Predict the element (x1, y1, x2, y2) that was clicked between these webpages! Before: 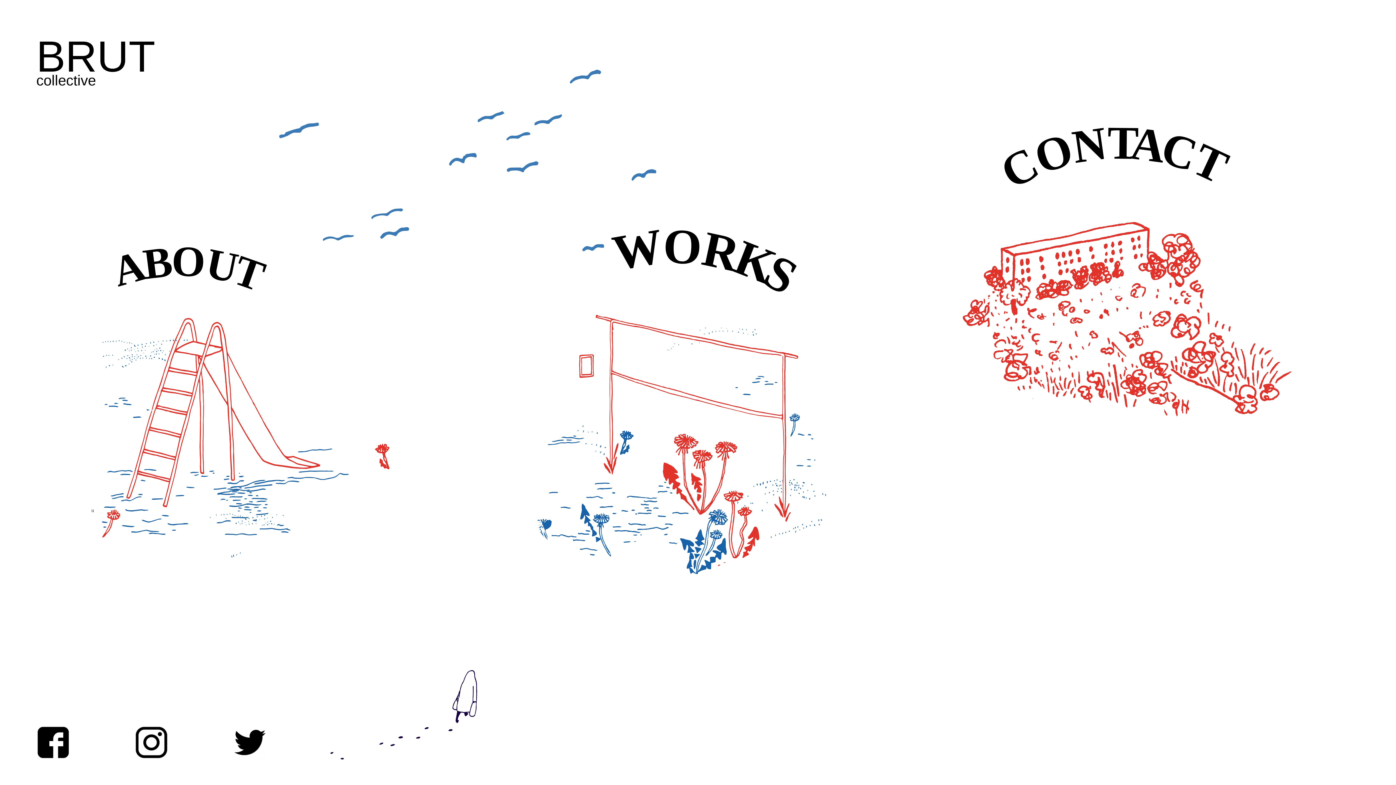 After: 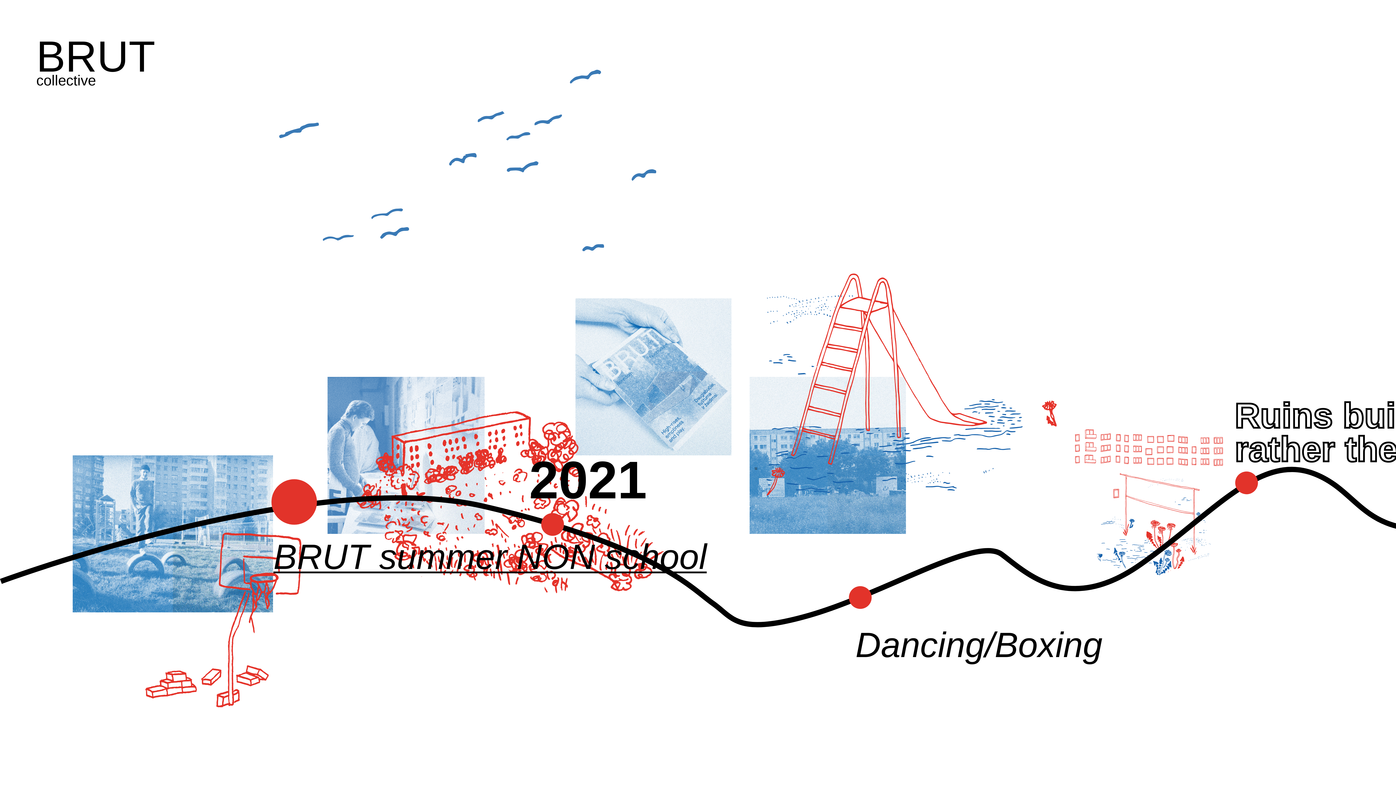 Action: bbox: (477, 657, 874, 665)